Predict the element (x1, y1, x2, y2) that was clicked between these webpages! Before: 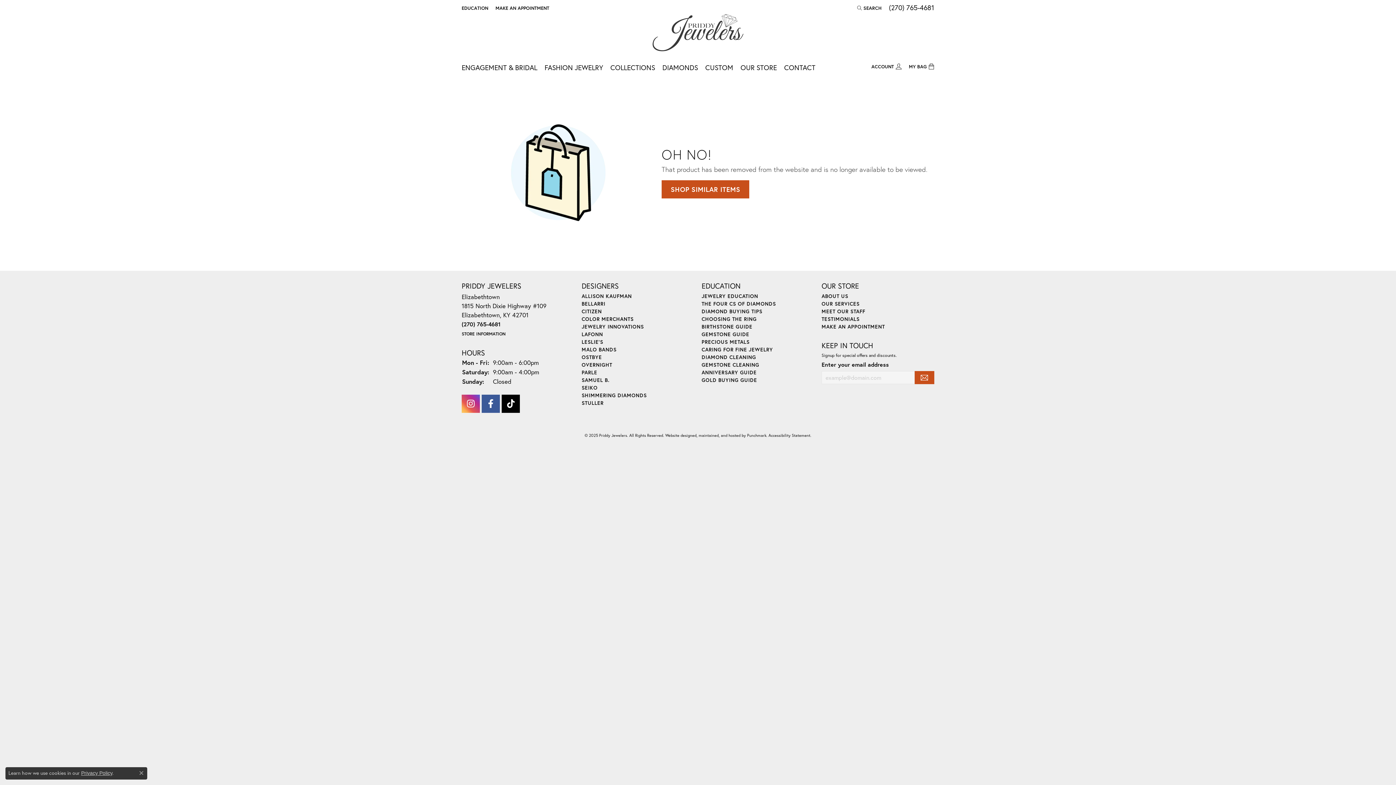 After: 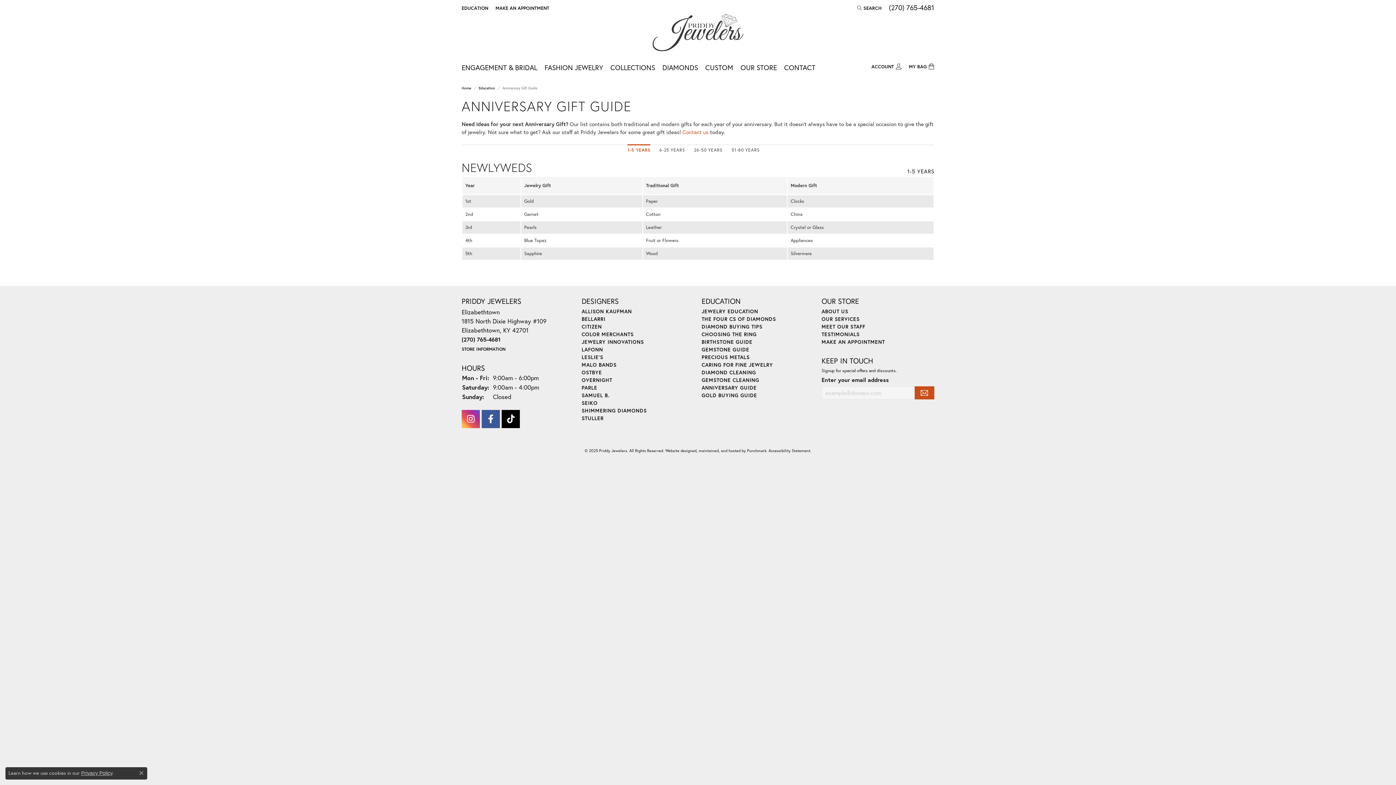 Action: label: ANNIVERSARY GUIDE bbox: (701, 369, 756, 375)